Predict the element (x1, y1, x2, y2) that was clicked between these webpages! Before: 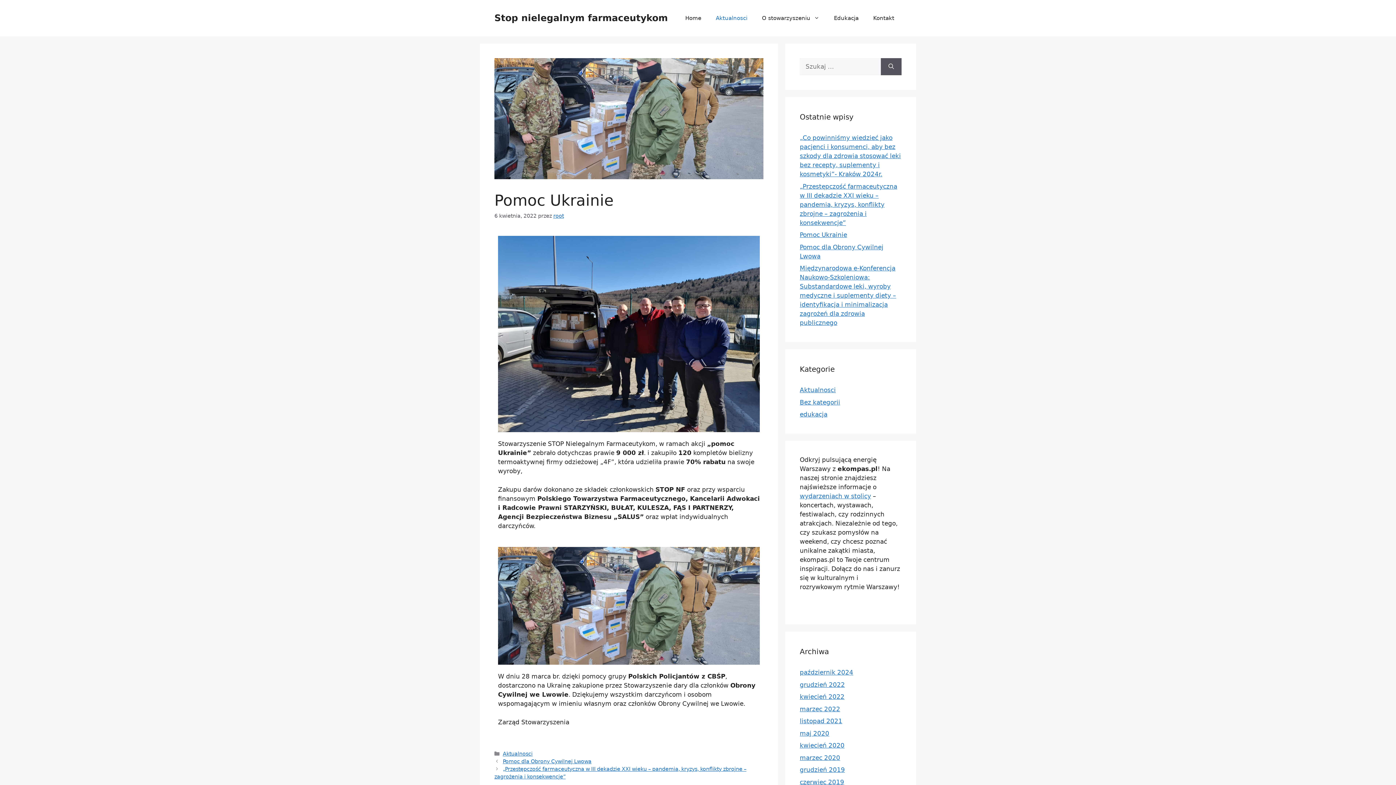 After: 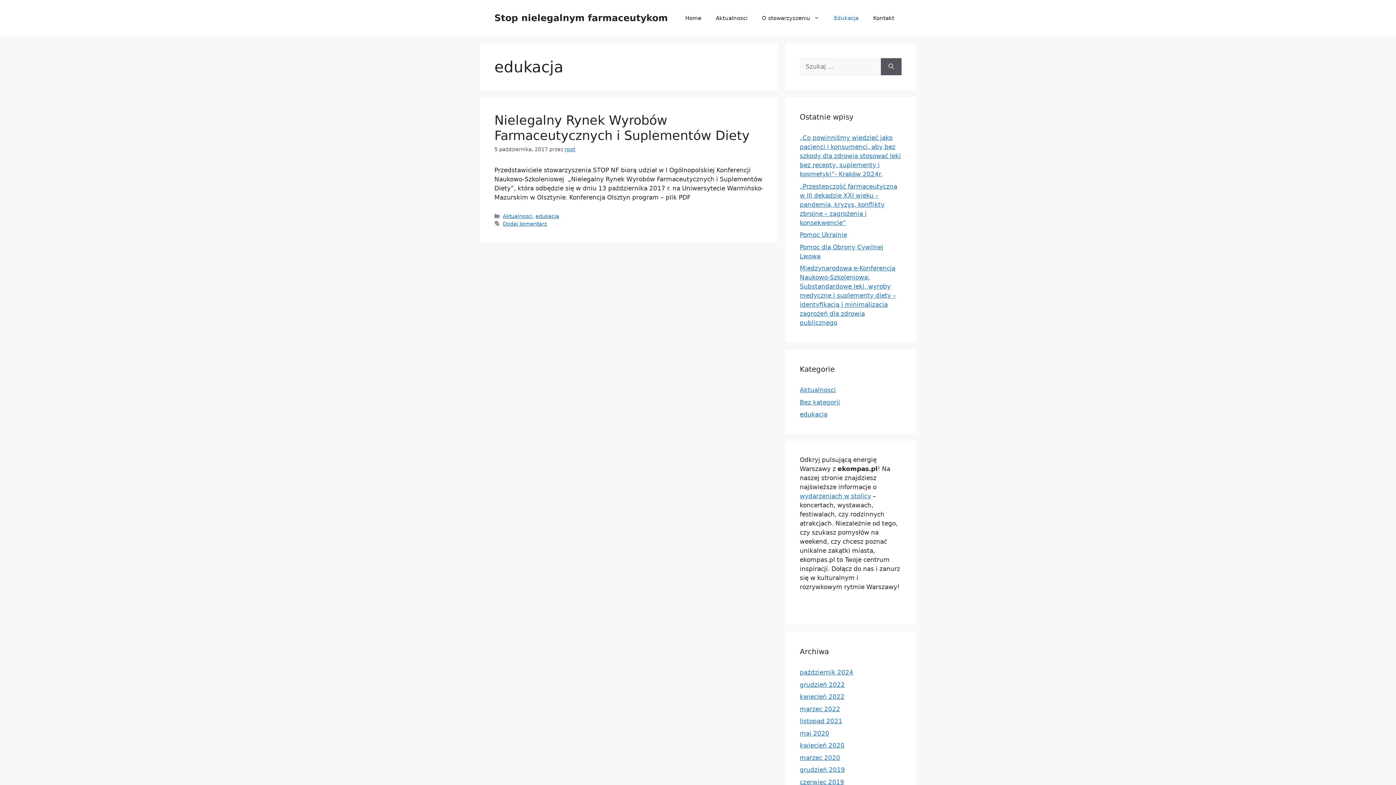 Action: label: edukacja bbox: (800, 410, 827, 418)